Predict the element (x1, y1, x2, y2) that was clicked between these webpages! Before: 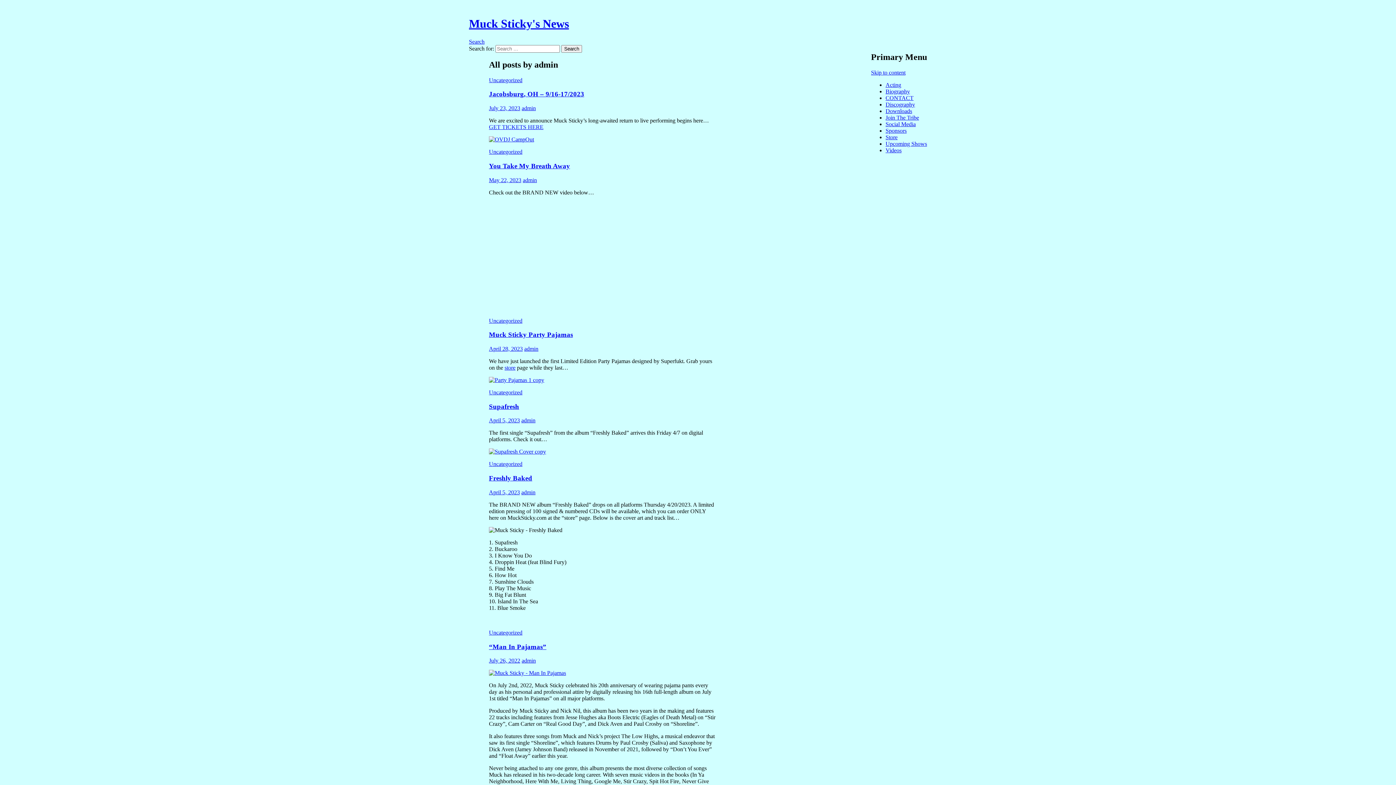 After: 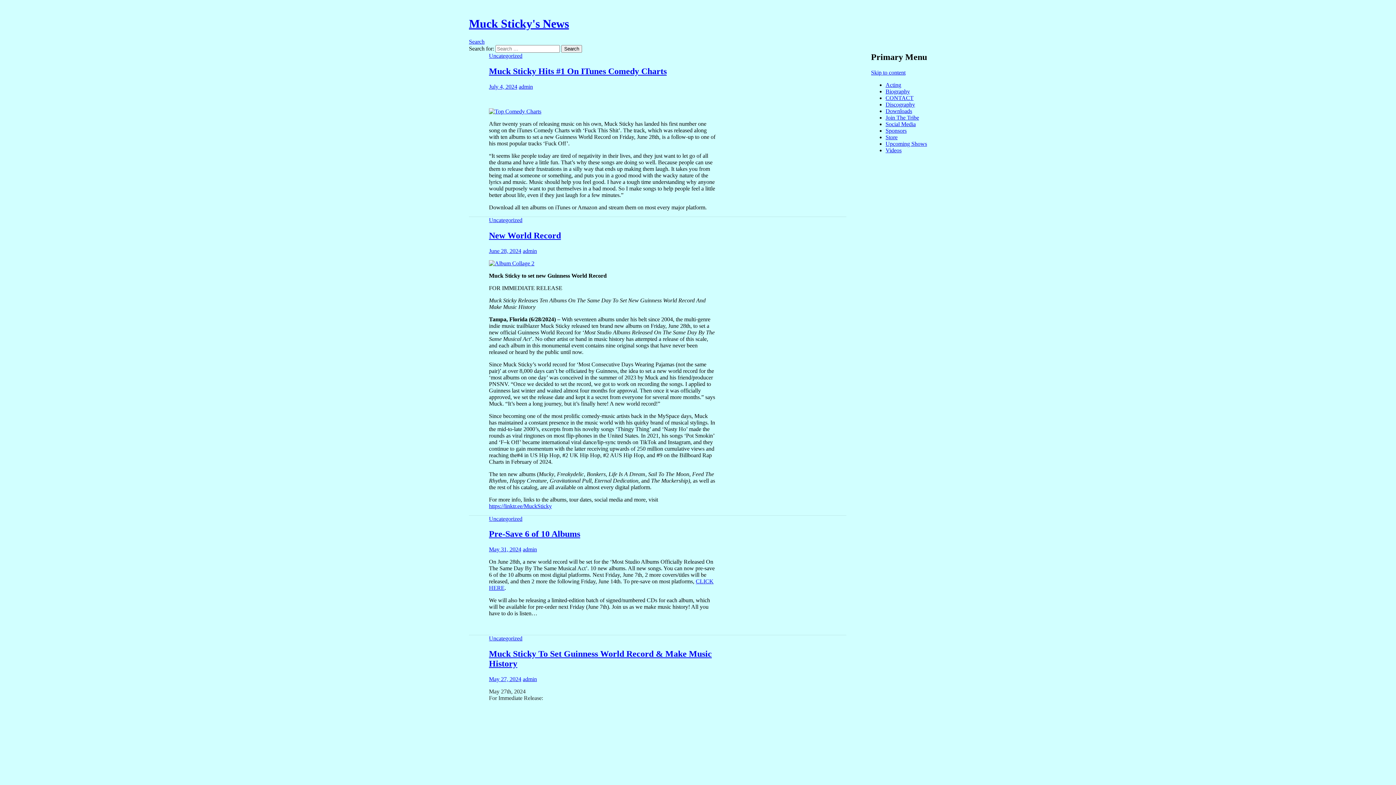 Action: label: “Man In Pajamas” bbox: (489, 643, 546, 650)